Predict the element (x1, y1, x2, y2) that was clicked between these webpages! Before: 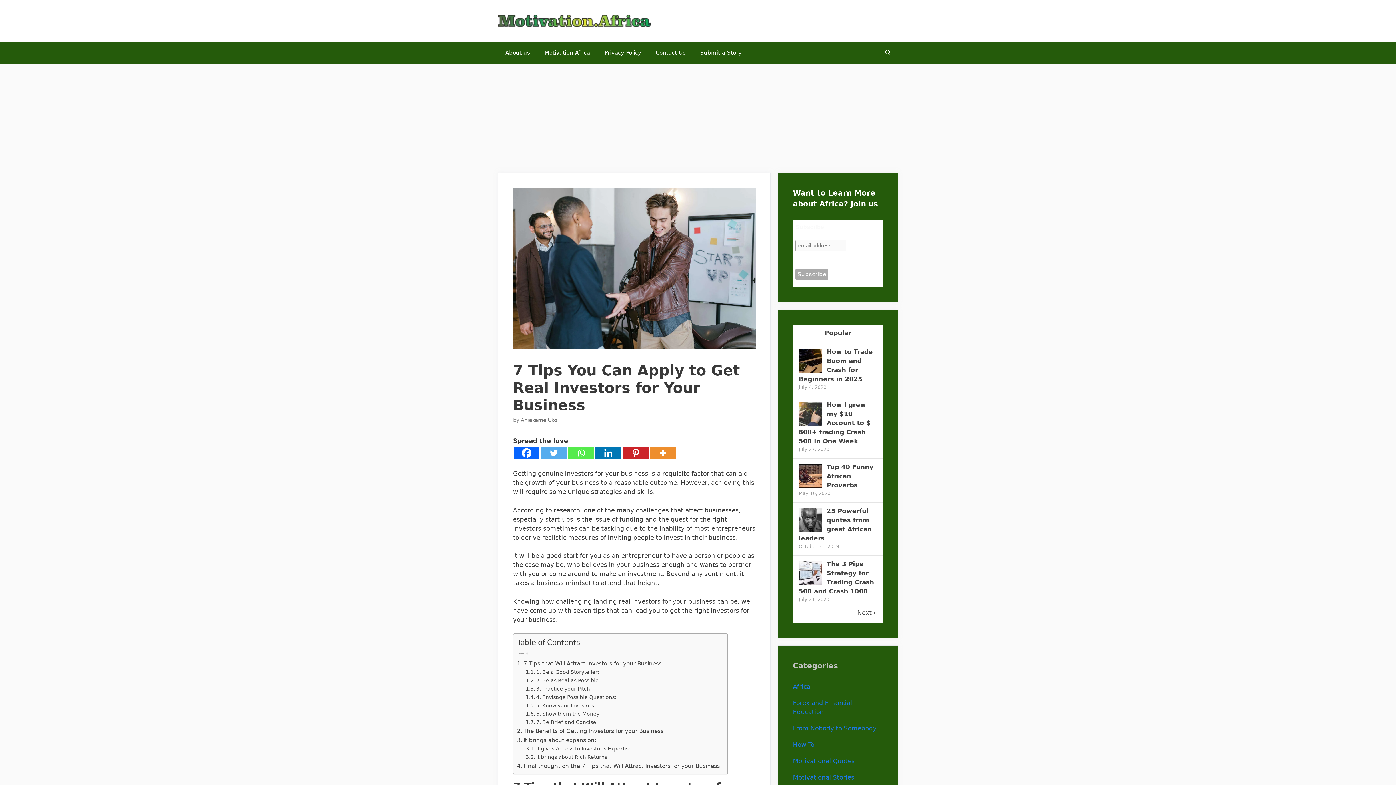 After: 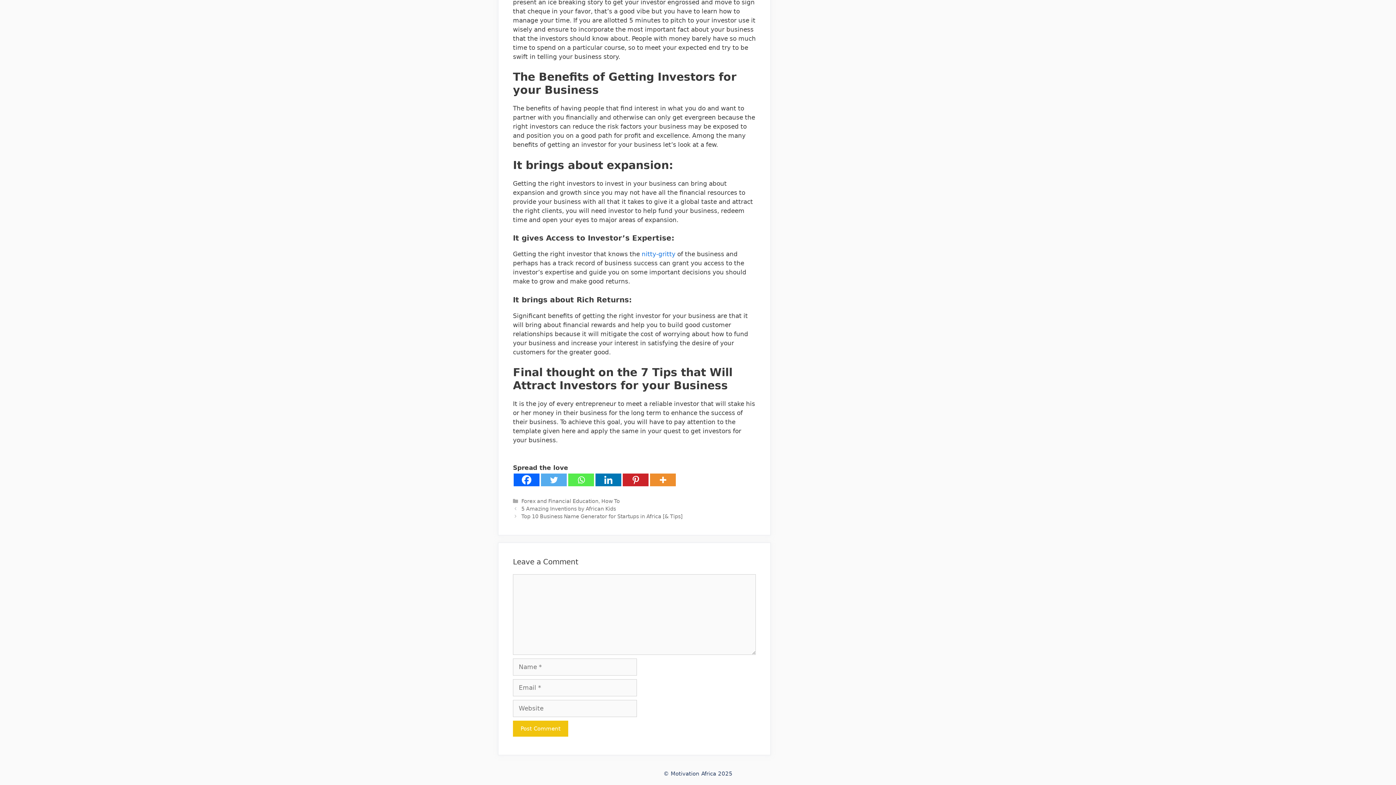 Action: label: It gives Access to Investor’s Expertise: bbox: (525, 745, 633, 753)